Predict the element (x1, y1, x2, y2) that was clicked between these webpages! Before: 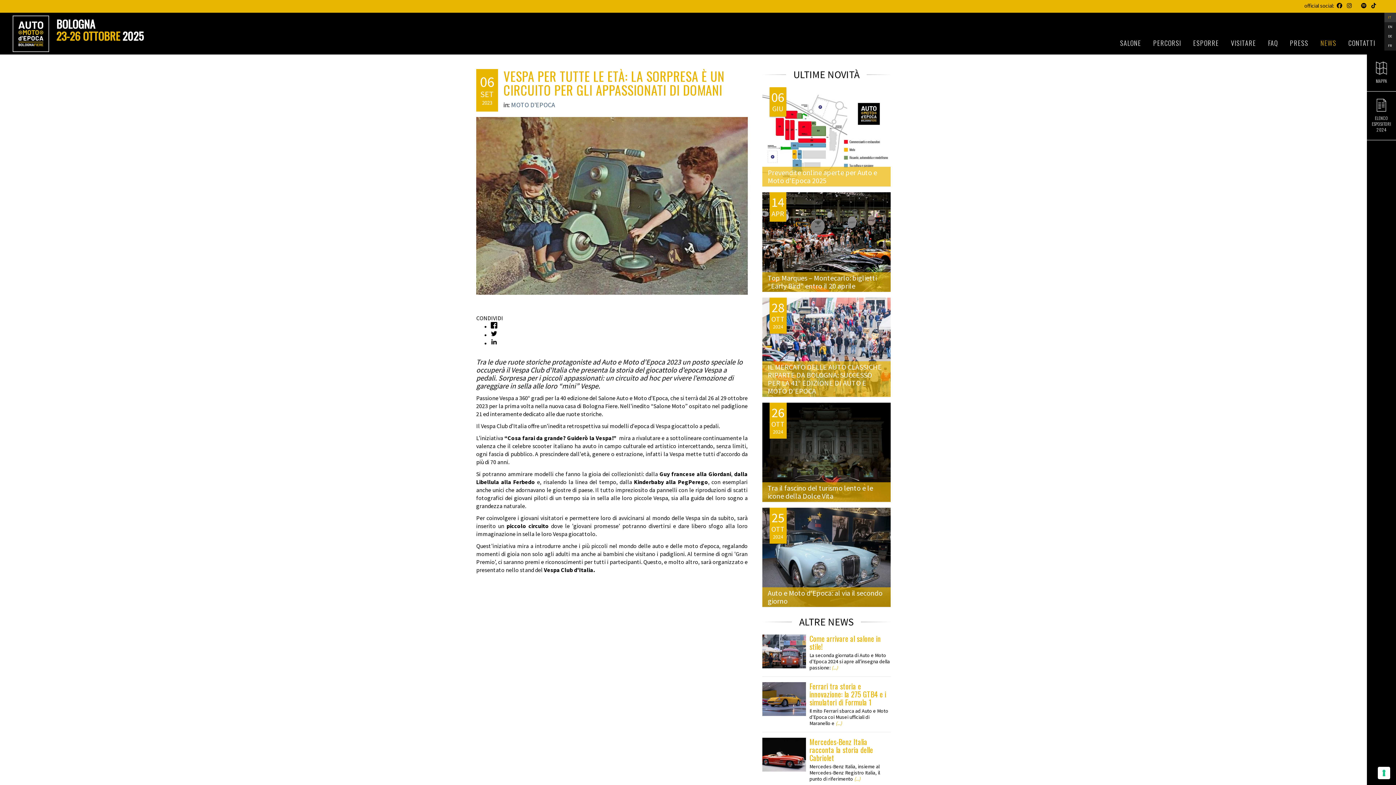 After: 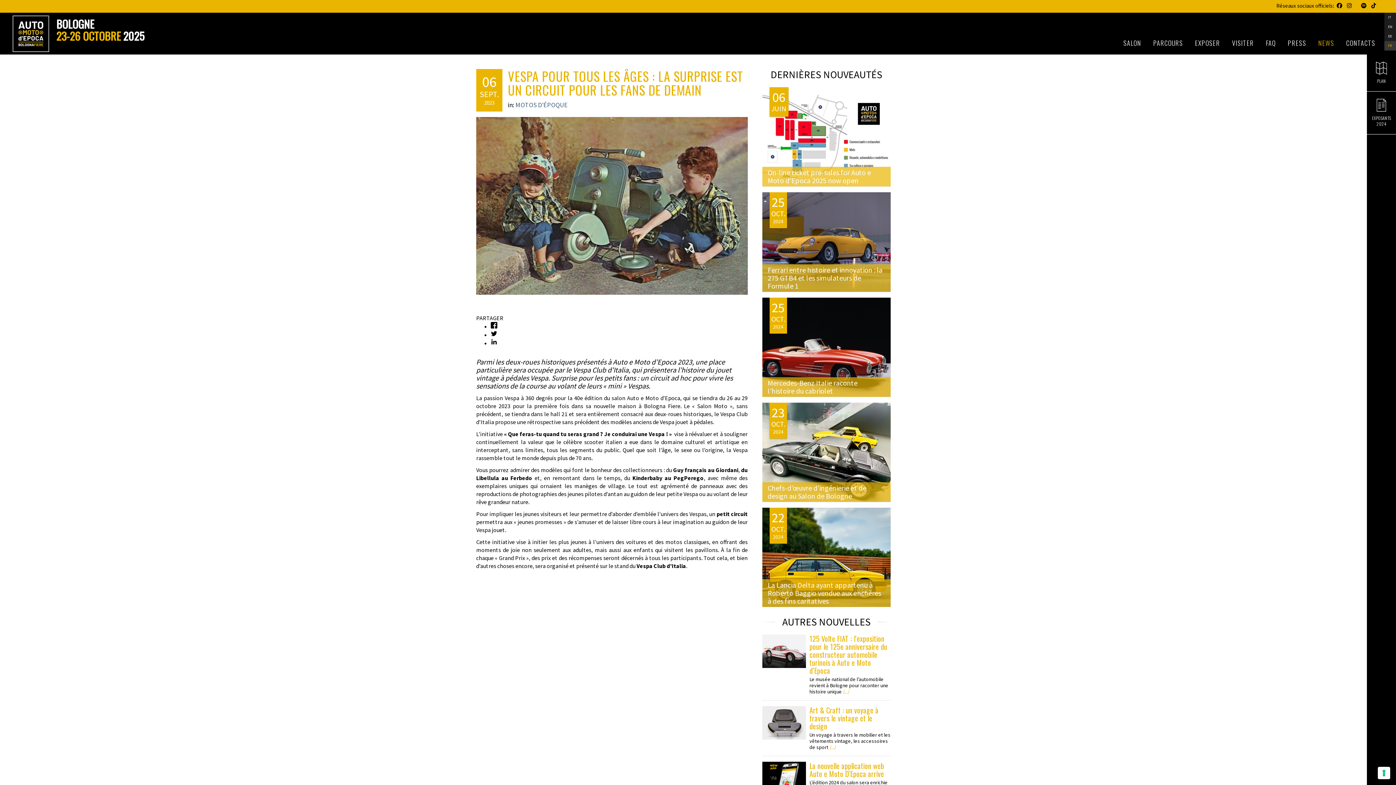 Action: label: FR bbox: (1384, 41, 1396, 50)